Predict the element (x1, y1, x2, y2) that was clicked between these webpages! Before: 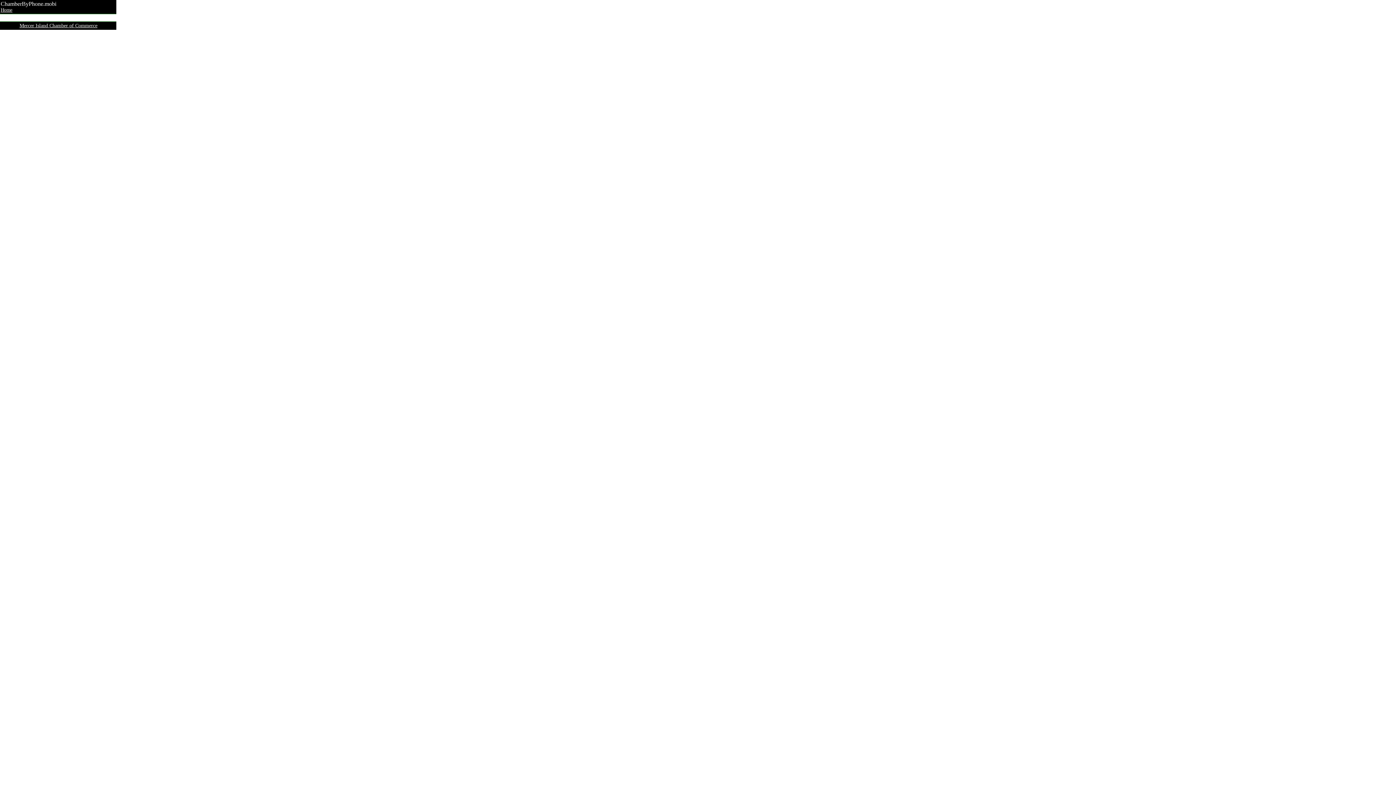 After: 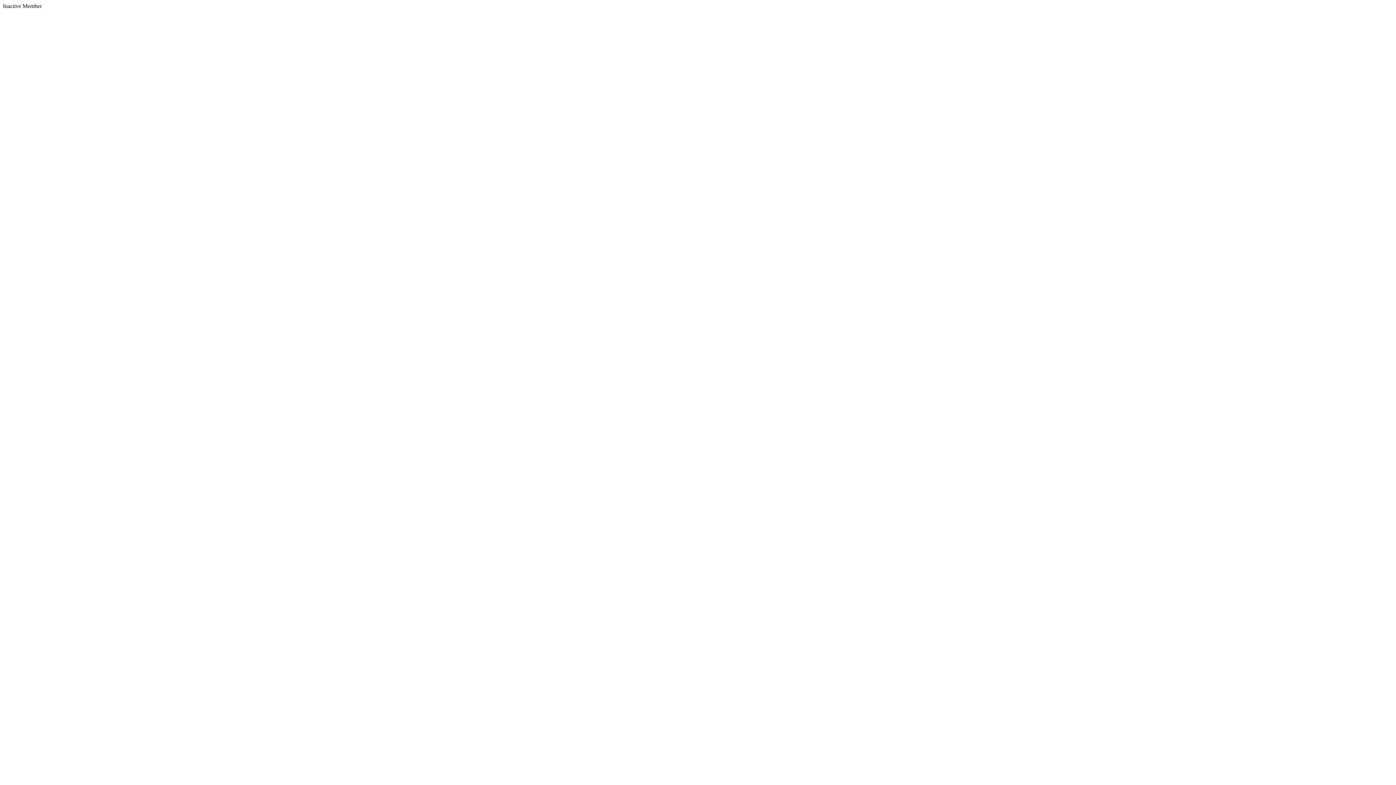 Action: bbox: (0, 6, 12, 12) label: Home